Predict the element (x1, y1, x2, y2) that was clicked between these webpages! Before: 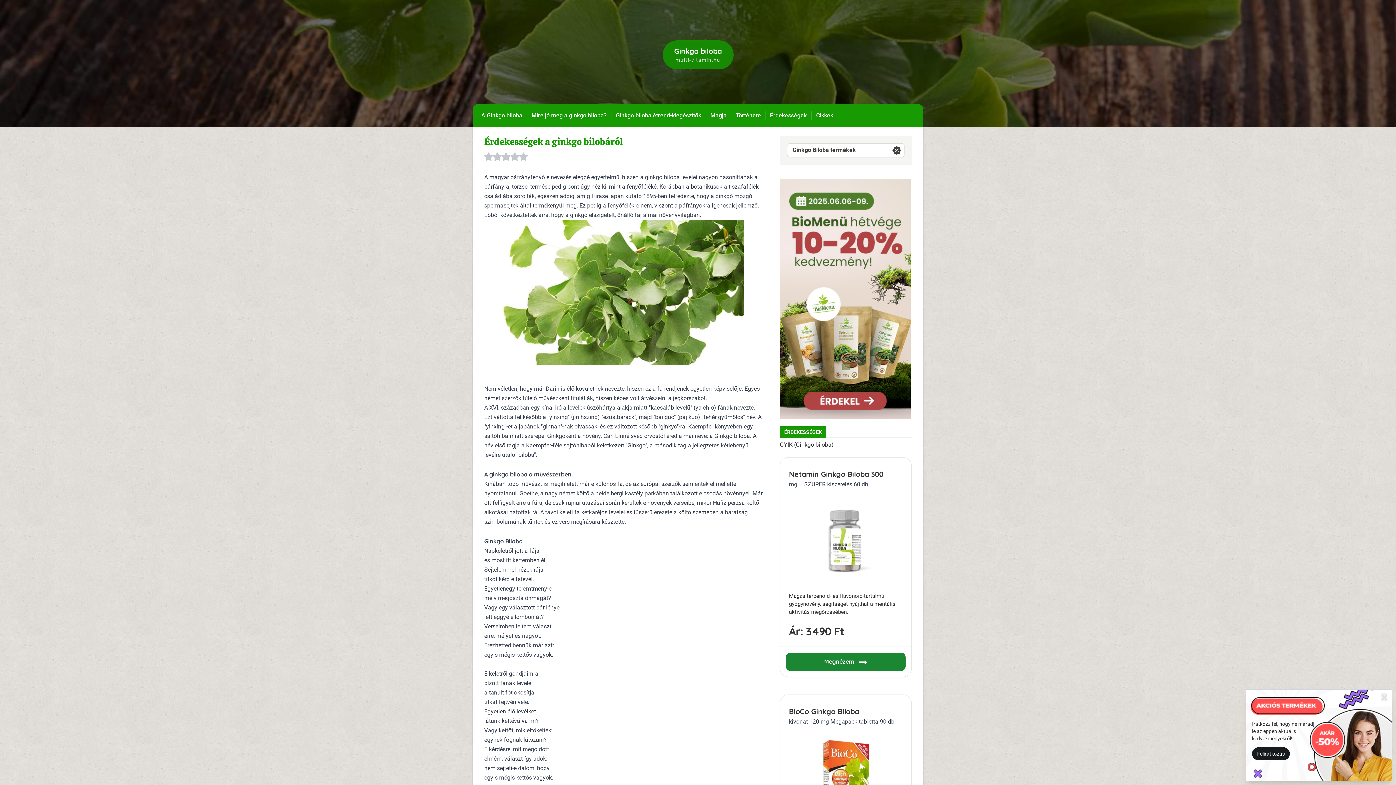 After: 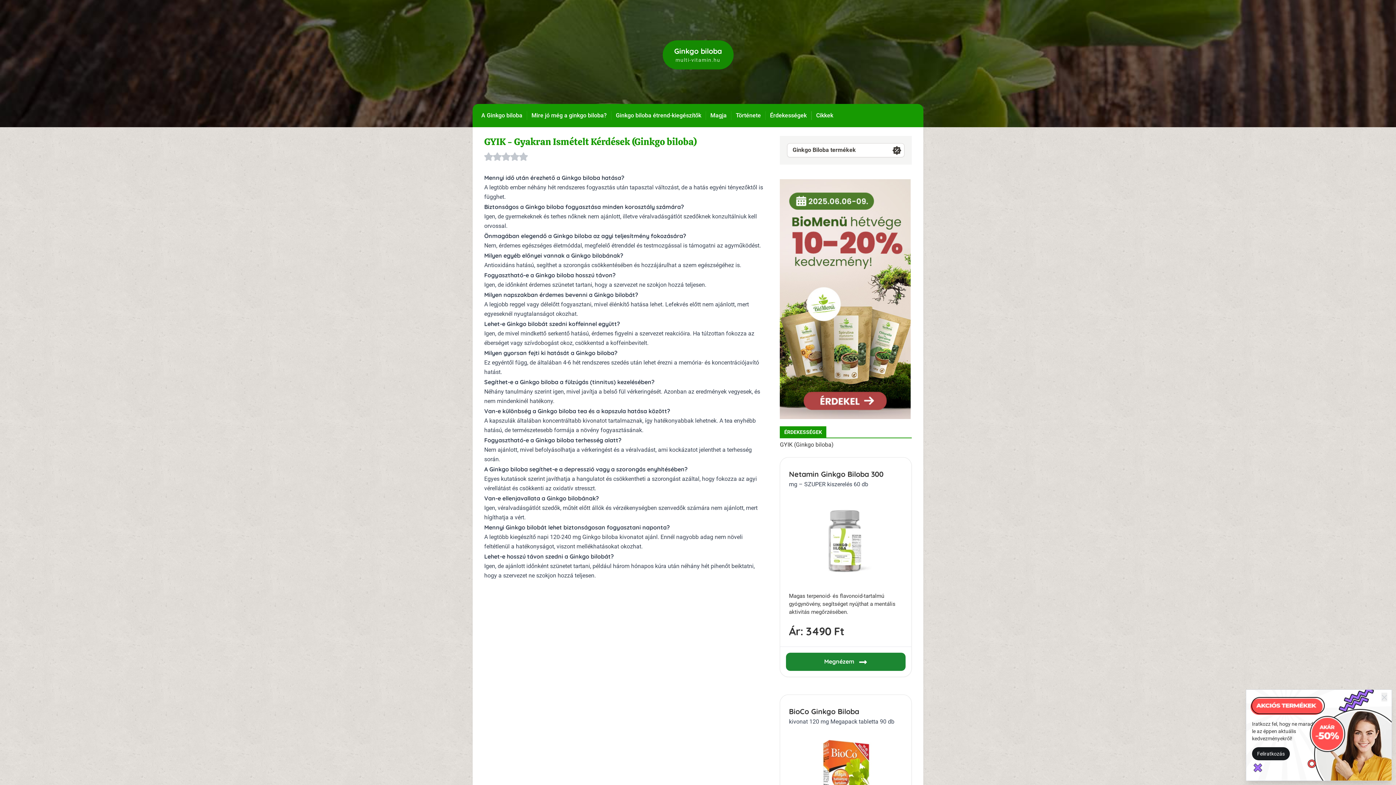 Action: bbox: (780, 439, 833, 450) label: GYIK (Ginkgo biloba)